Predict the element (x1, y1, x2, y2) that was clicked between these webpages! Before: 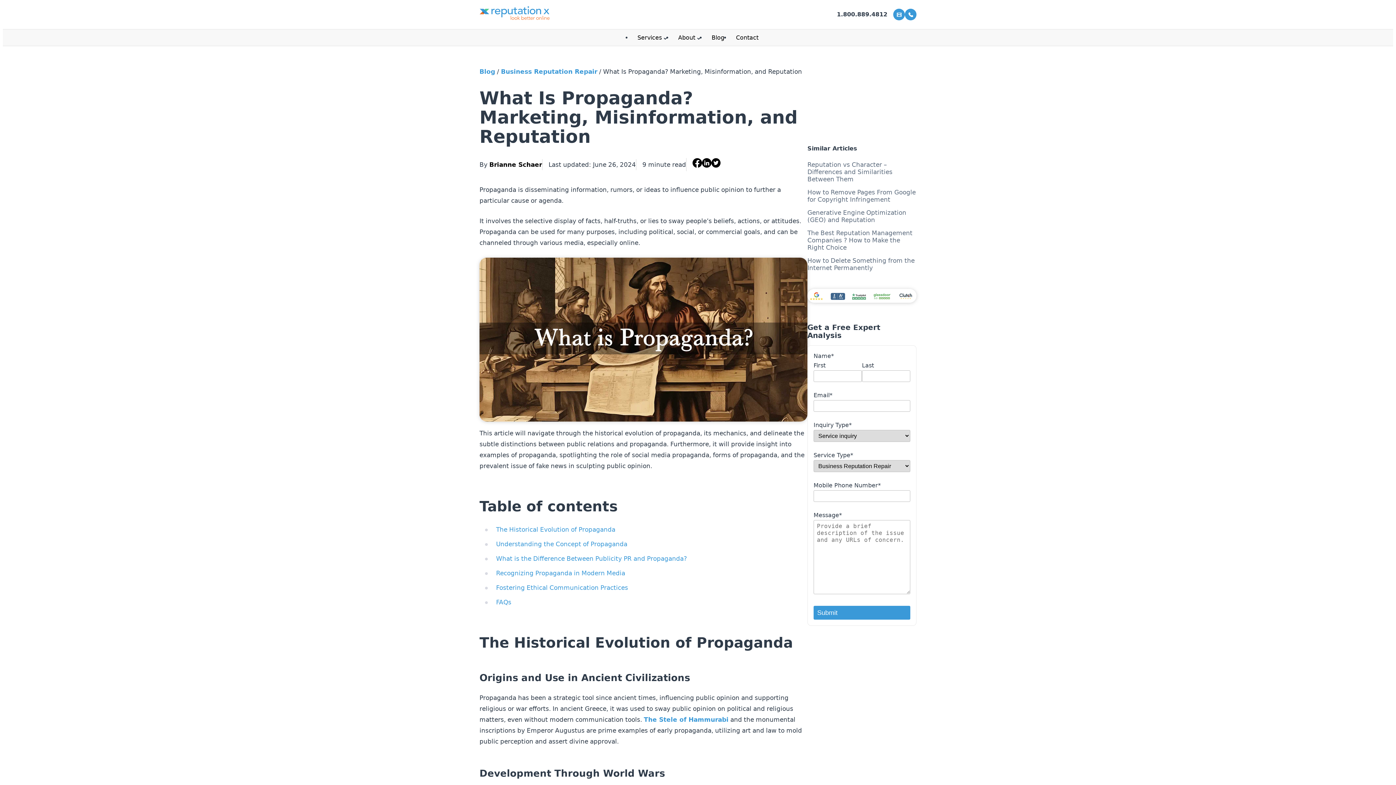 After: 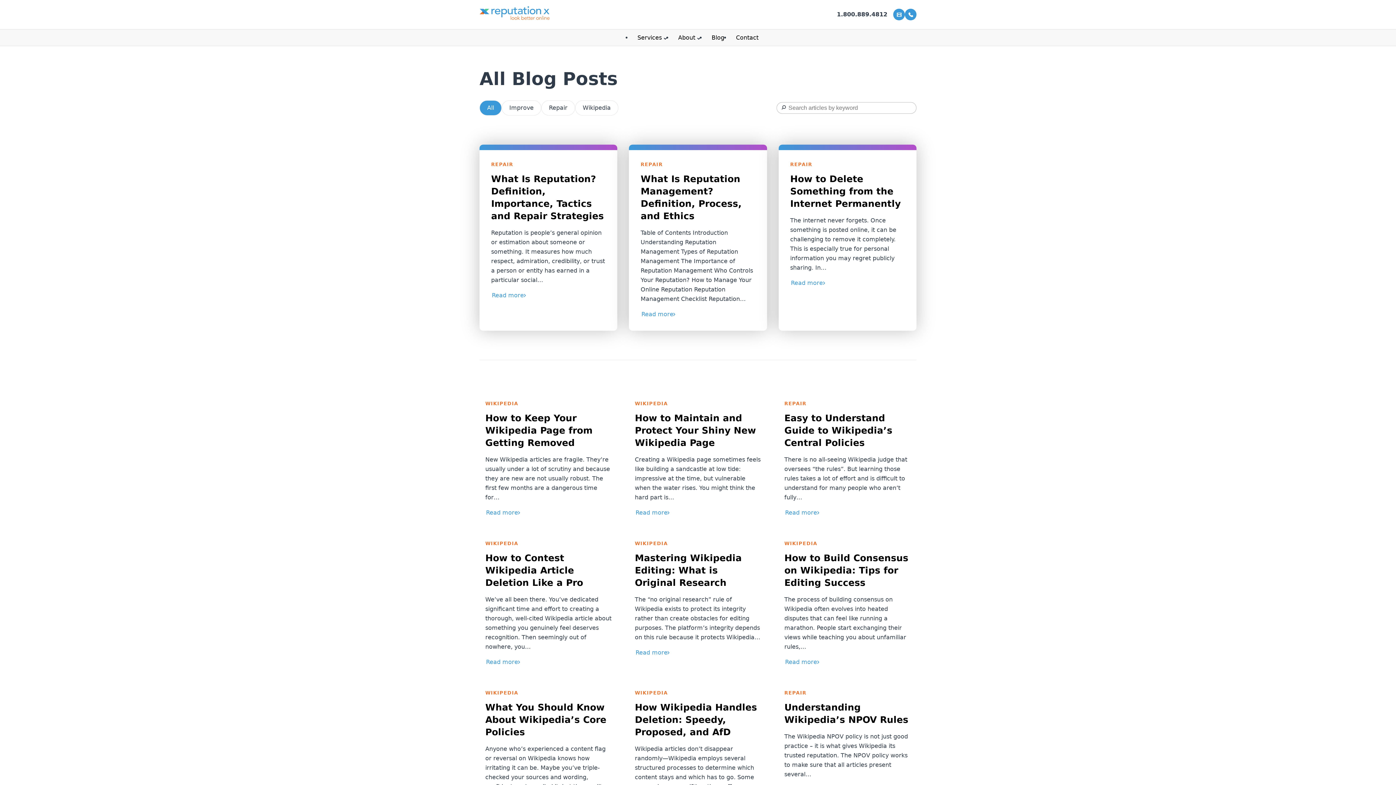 Action: bbox: (479, 5, 550, 23)